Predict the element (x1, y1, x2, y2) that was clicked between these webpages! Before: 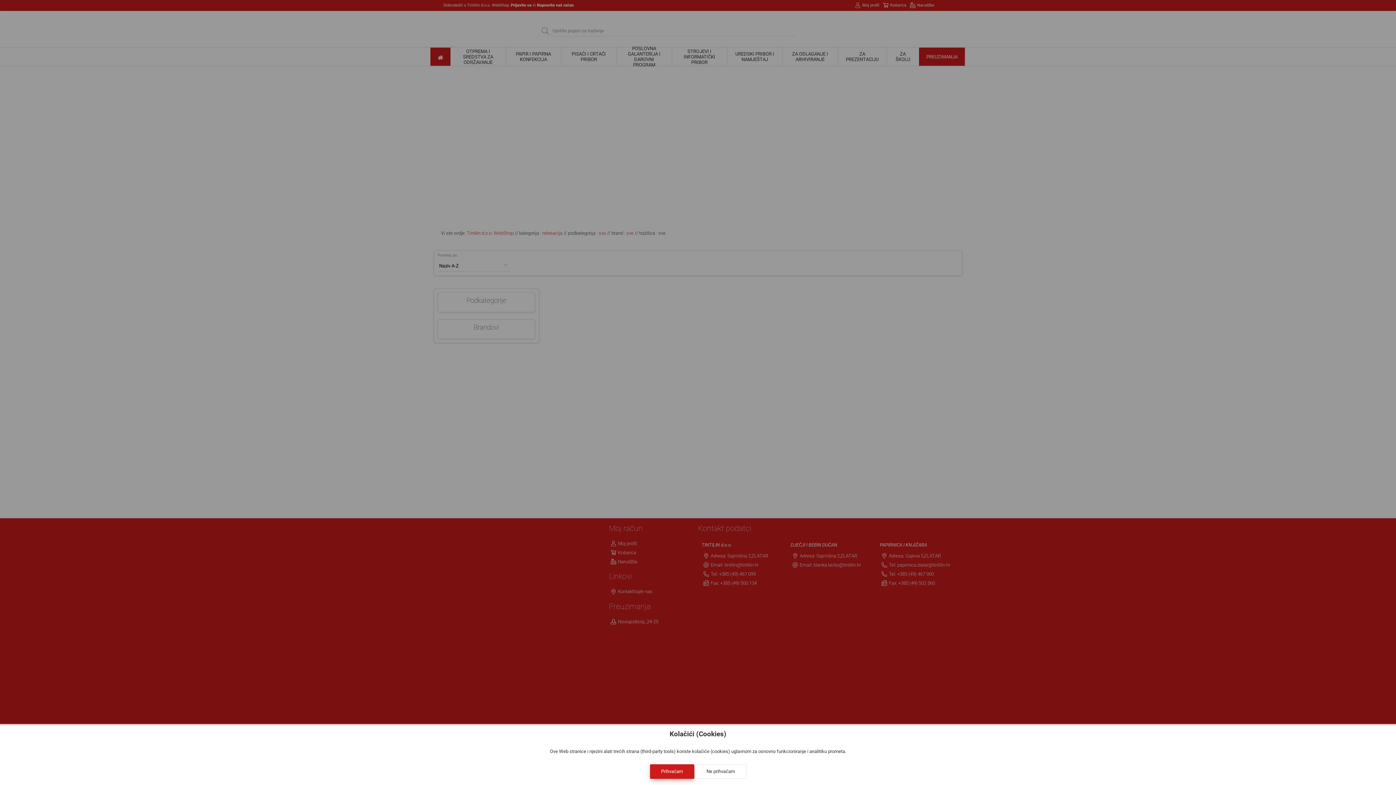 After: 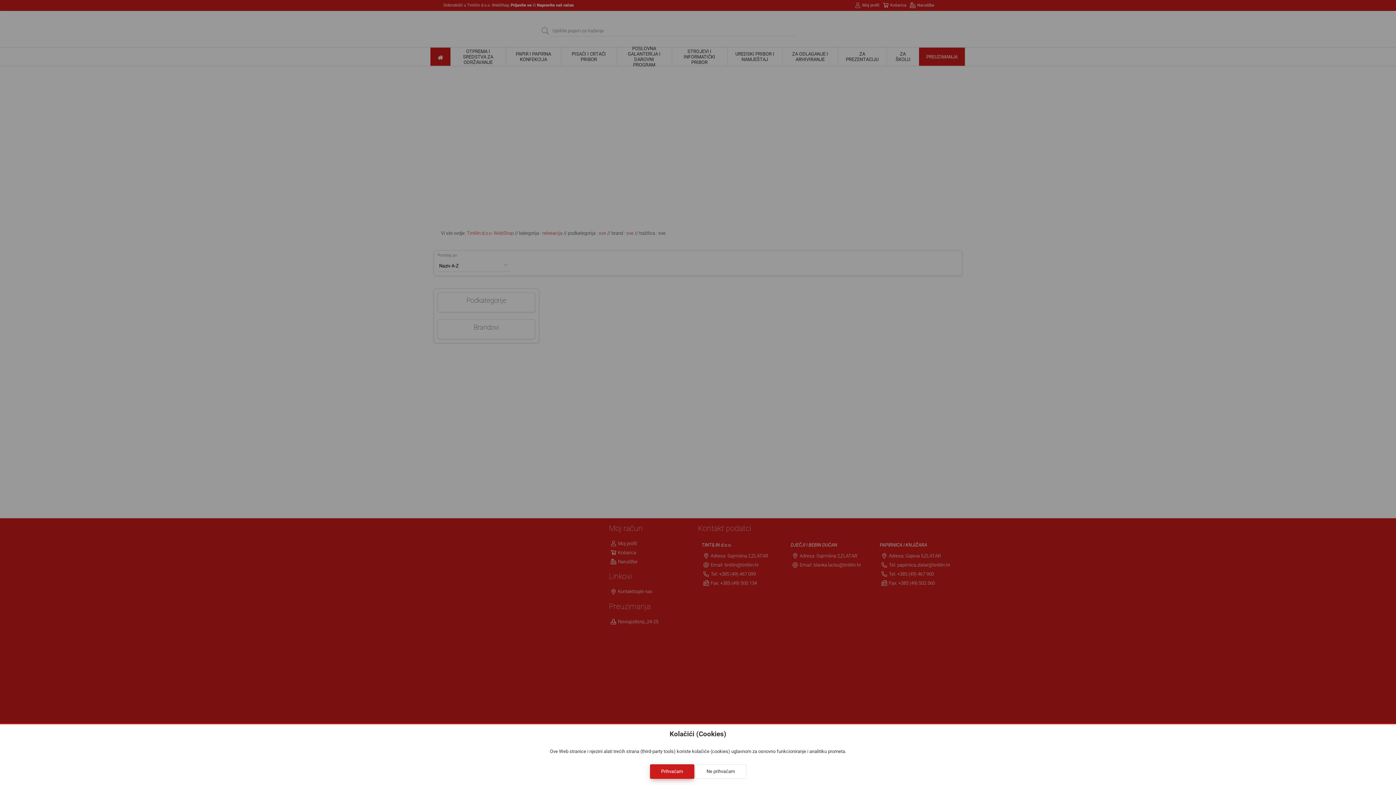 Action: label: Ne prihvaćam bbox: (695, 764, 746, 779)